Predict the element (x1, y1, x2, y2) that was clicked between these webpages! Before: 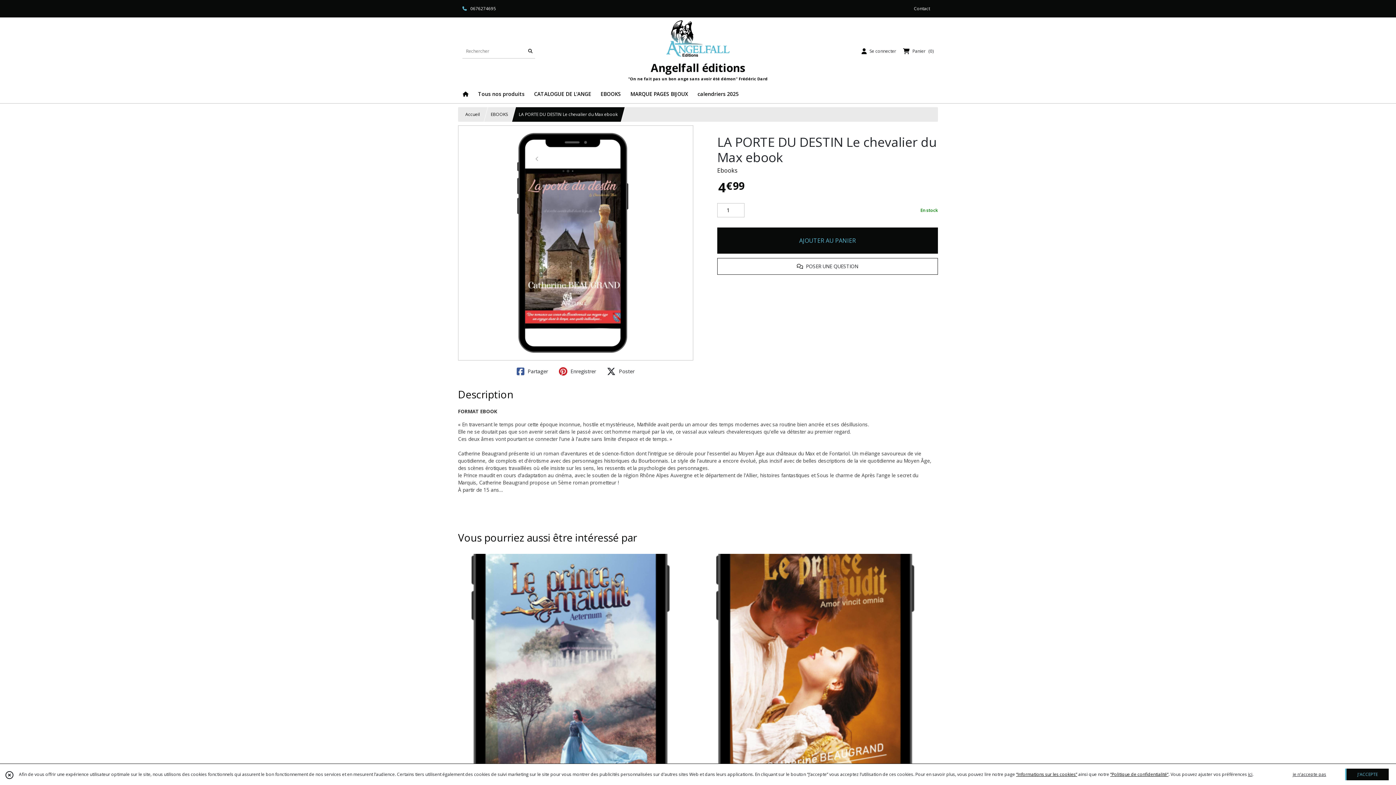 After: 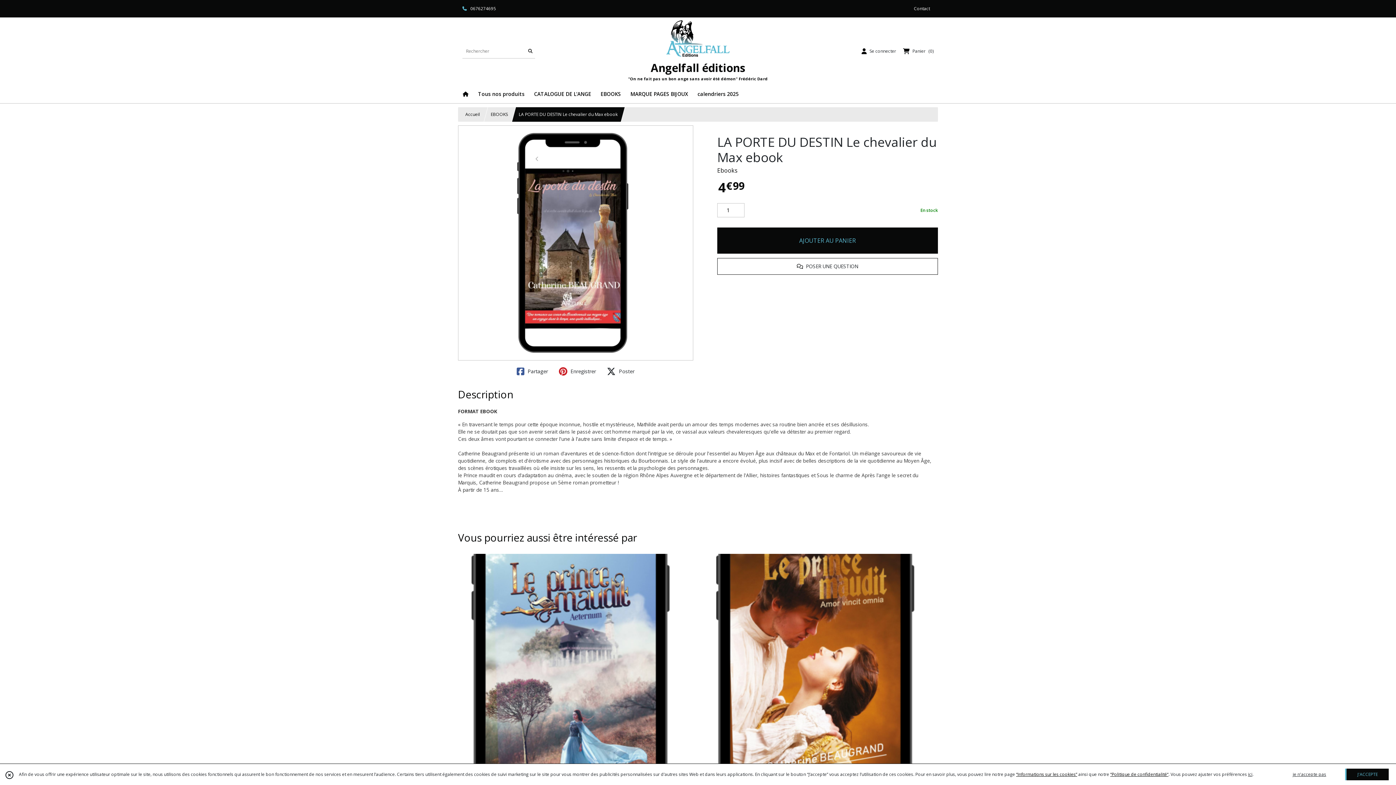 Action: bbox: (605, 365, 636, 377) label:  Poster